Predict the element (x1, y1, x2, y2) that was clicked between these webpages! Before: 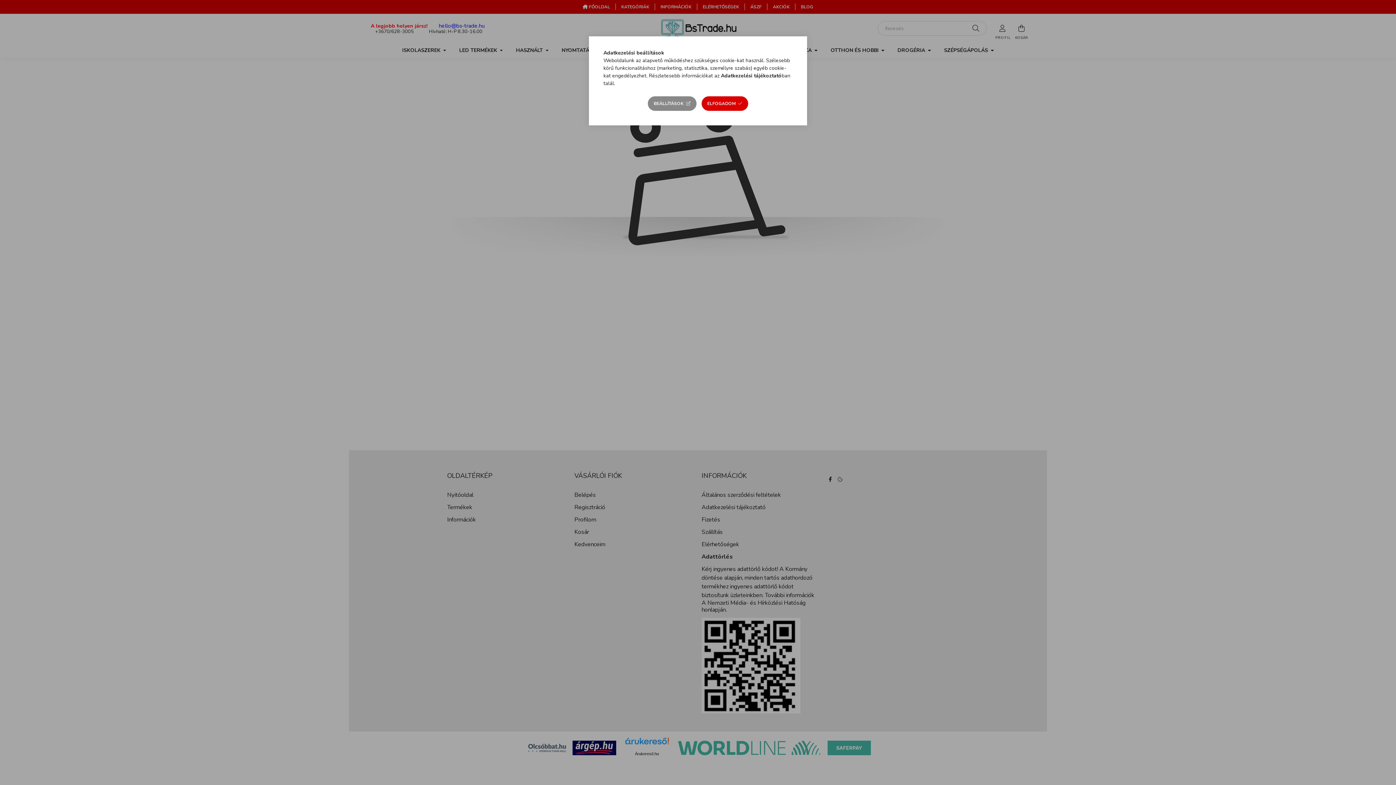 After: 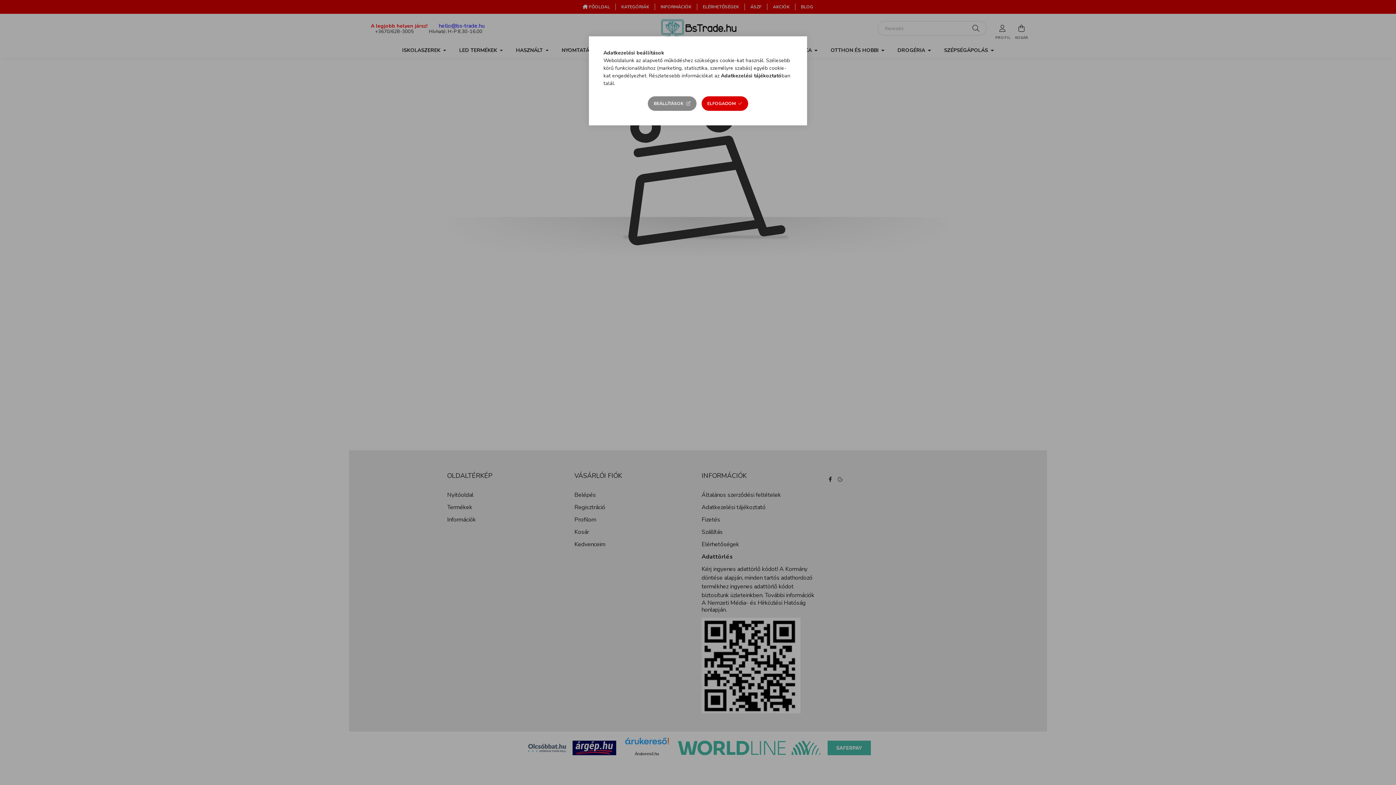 Action: label: Adatkezelési tájékoztató bbox: (721, 72, 781, 79)